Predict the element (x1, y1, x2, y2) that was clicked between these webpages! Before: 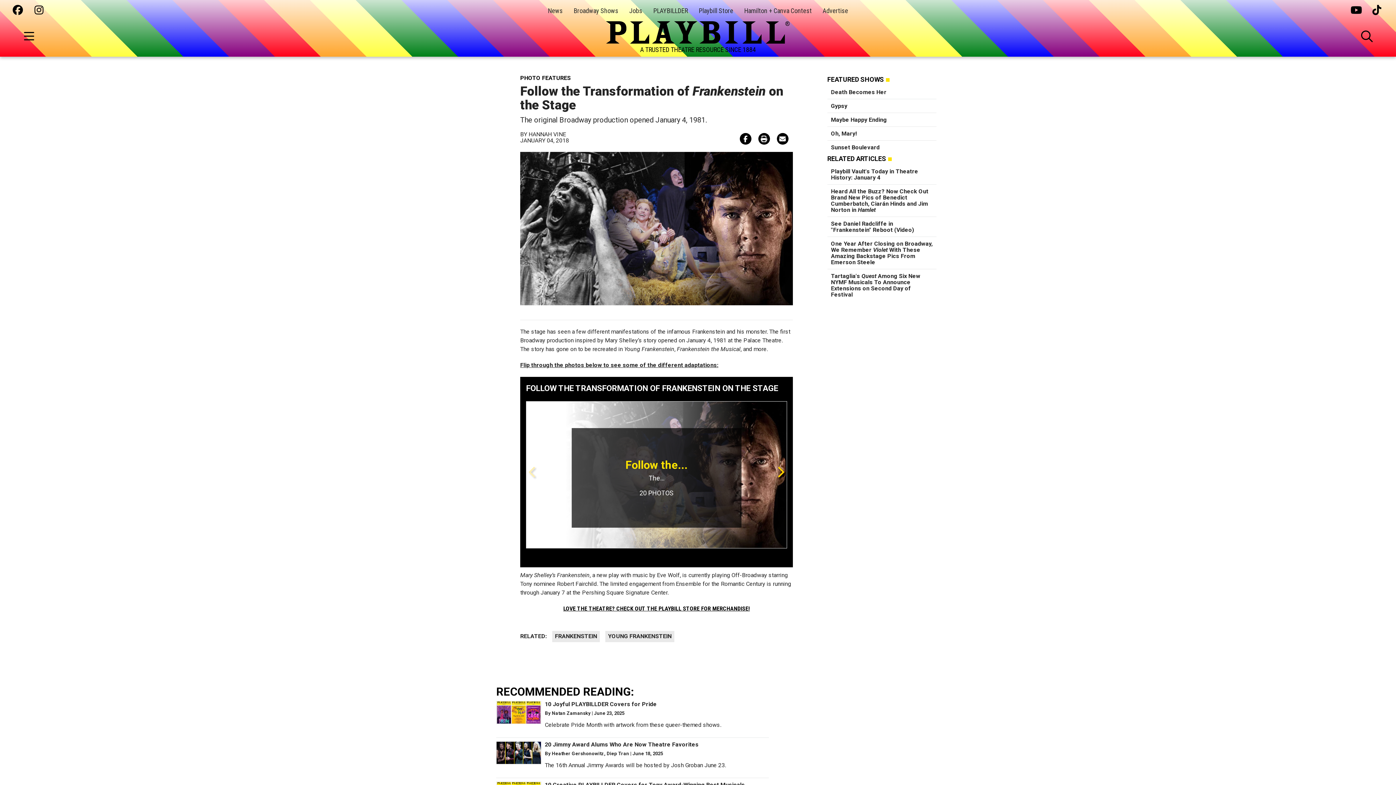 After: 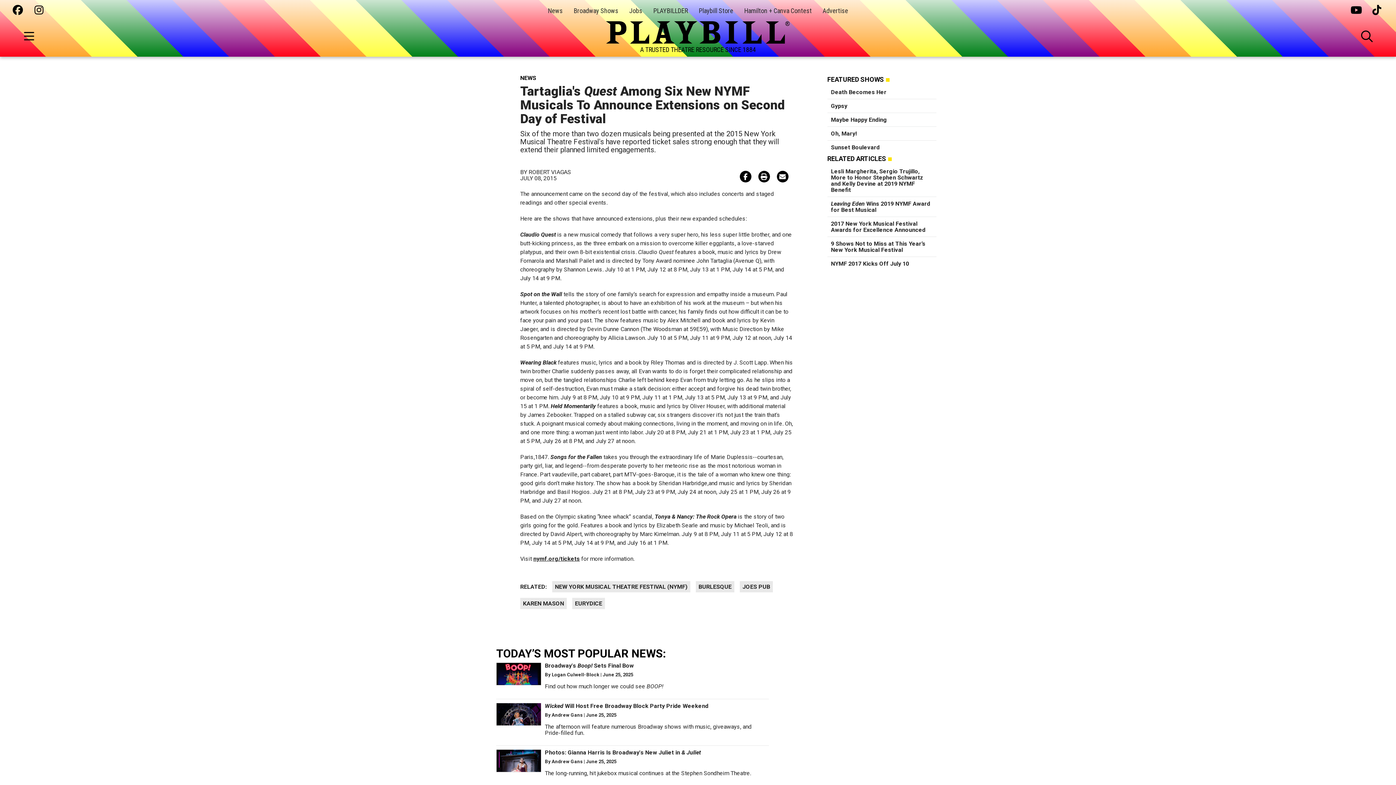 Action: bbox: (831, 272, 920, 298) label: Tartaglia's Quest Among Six New NYMF Musicals To Announce Extensions on Second Day of Festival